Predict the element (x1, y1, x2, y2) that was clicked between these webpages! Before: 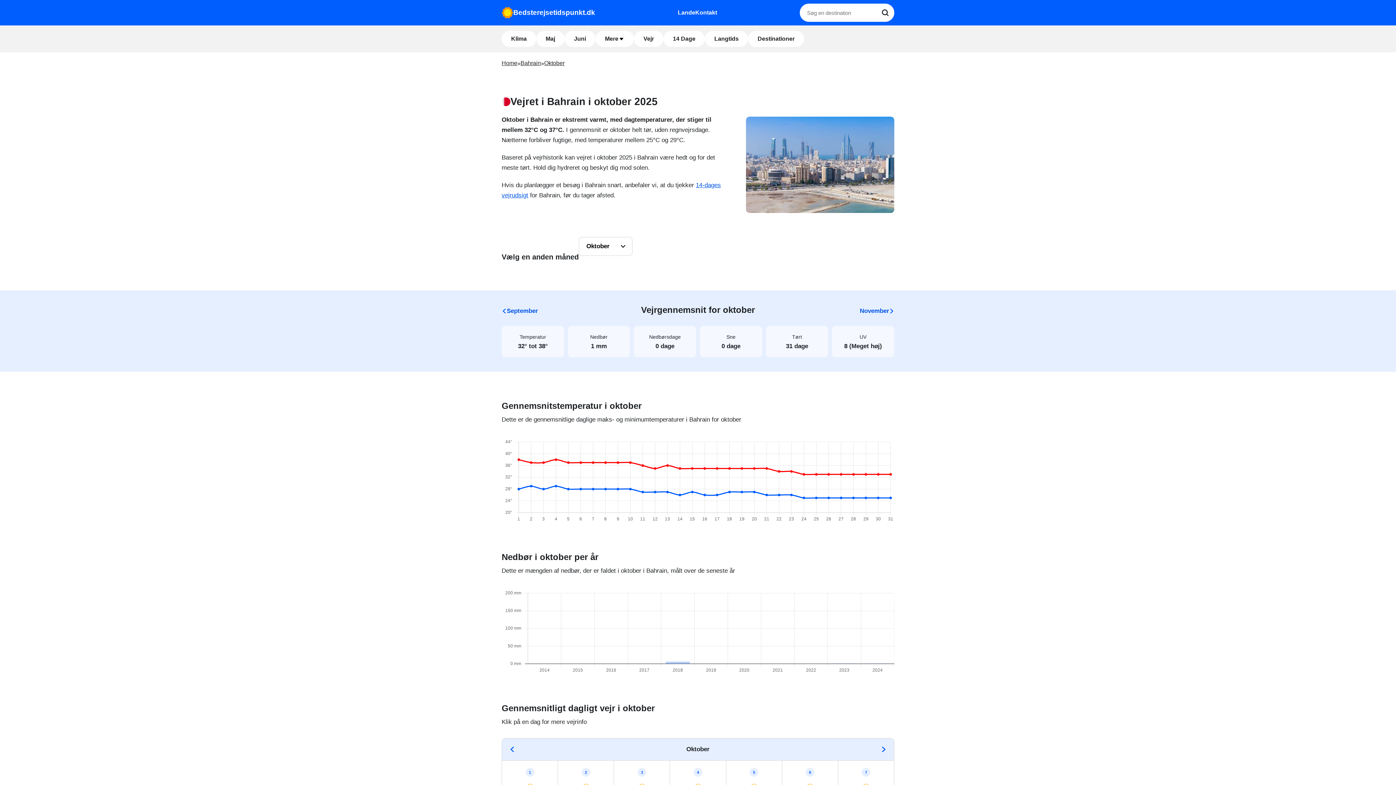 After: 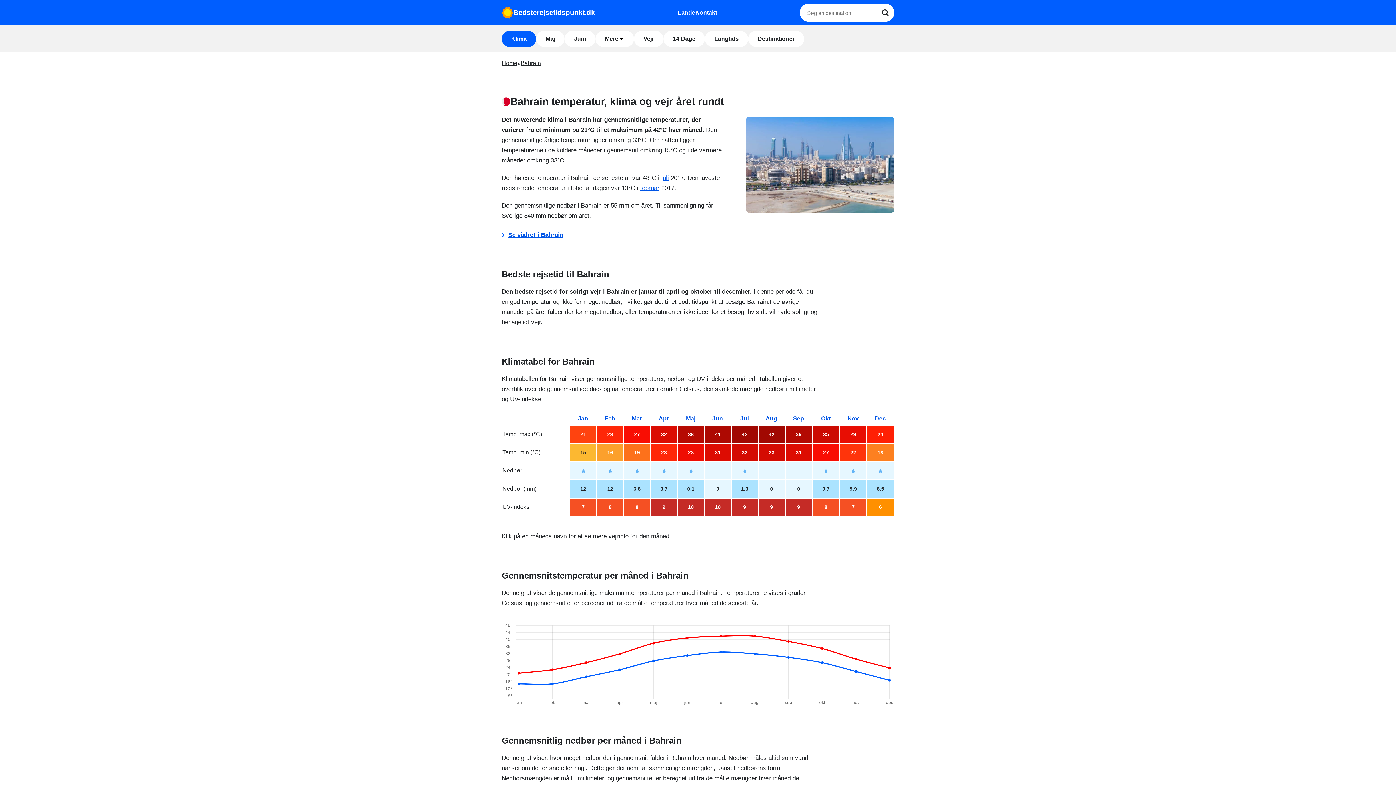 Action: label: Klima bbox: (501, 30, 536, 46)